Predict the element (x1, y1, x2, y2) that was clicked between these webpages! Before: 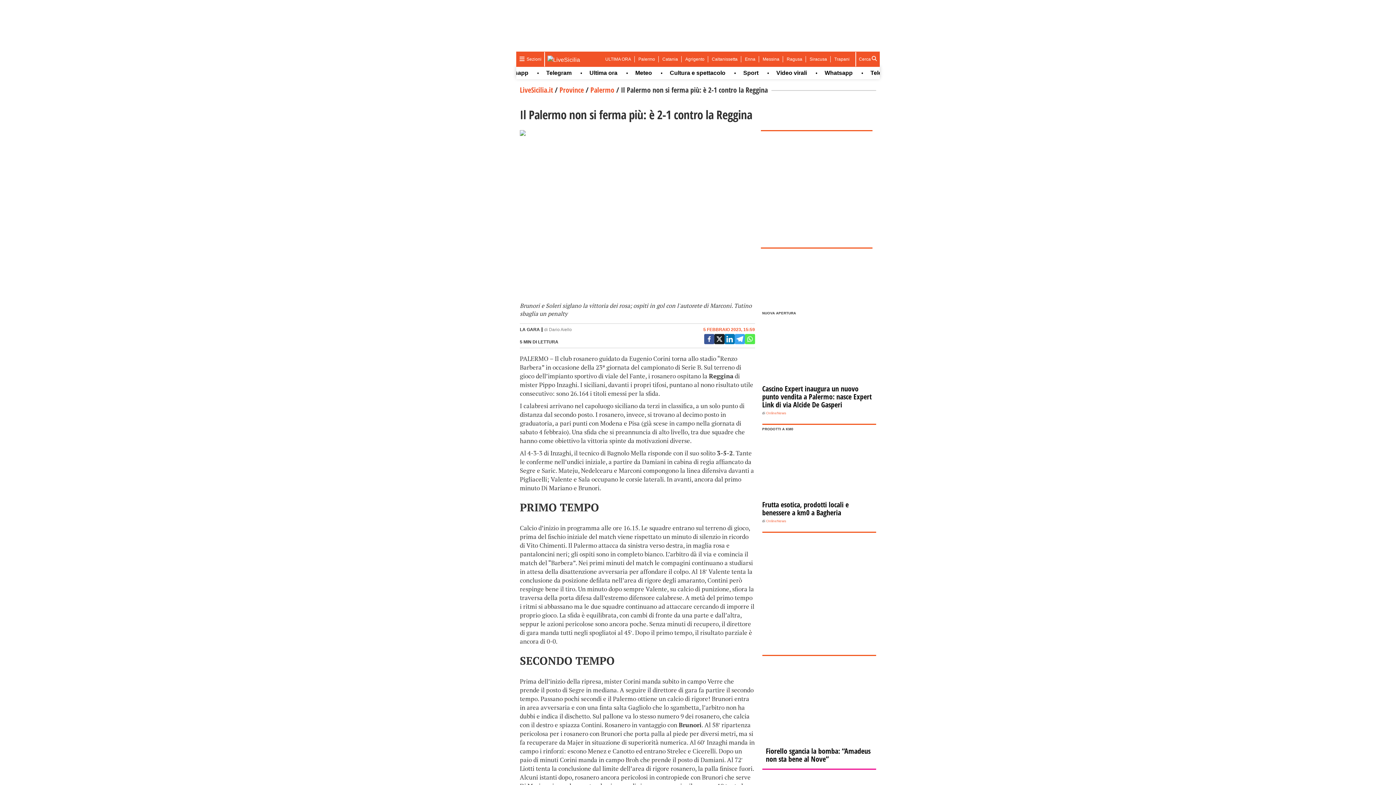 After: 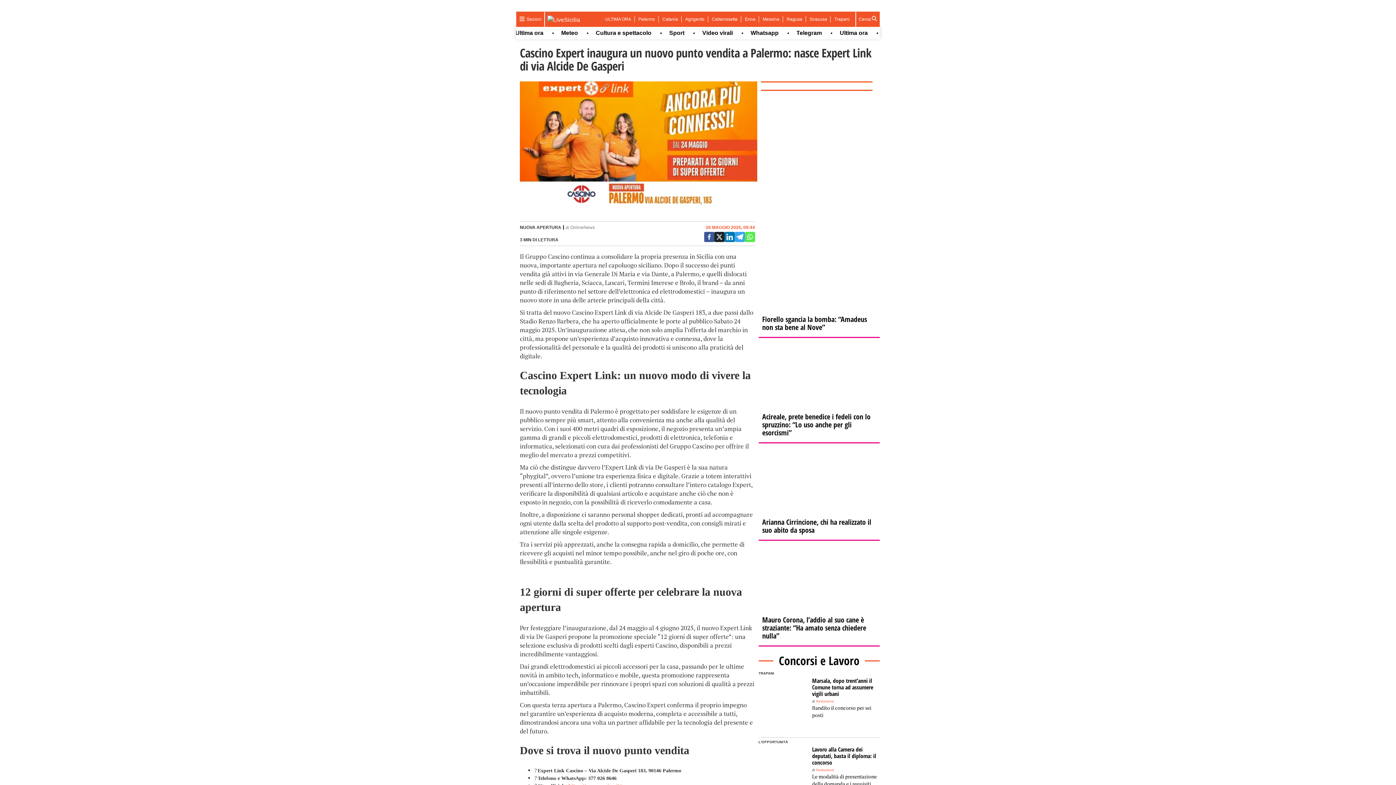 Action: bbox: (762, 317, 876, 409) label: Cascino Expert inaugura un nuovo punto vendita a Palermo: nasce Expert Link di via Alcide De Gasperi